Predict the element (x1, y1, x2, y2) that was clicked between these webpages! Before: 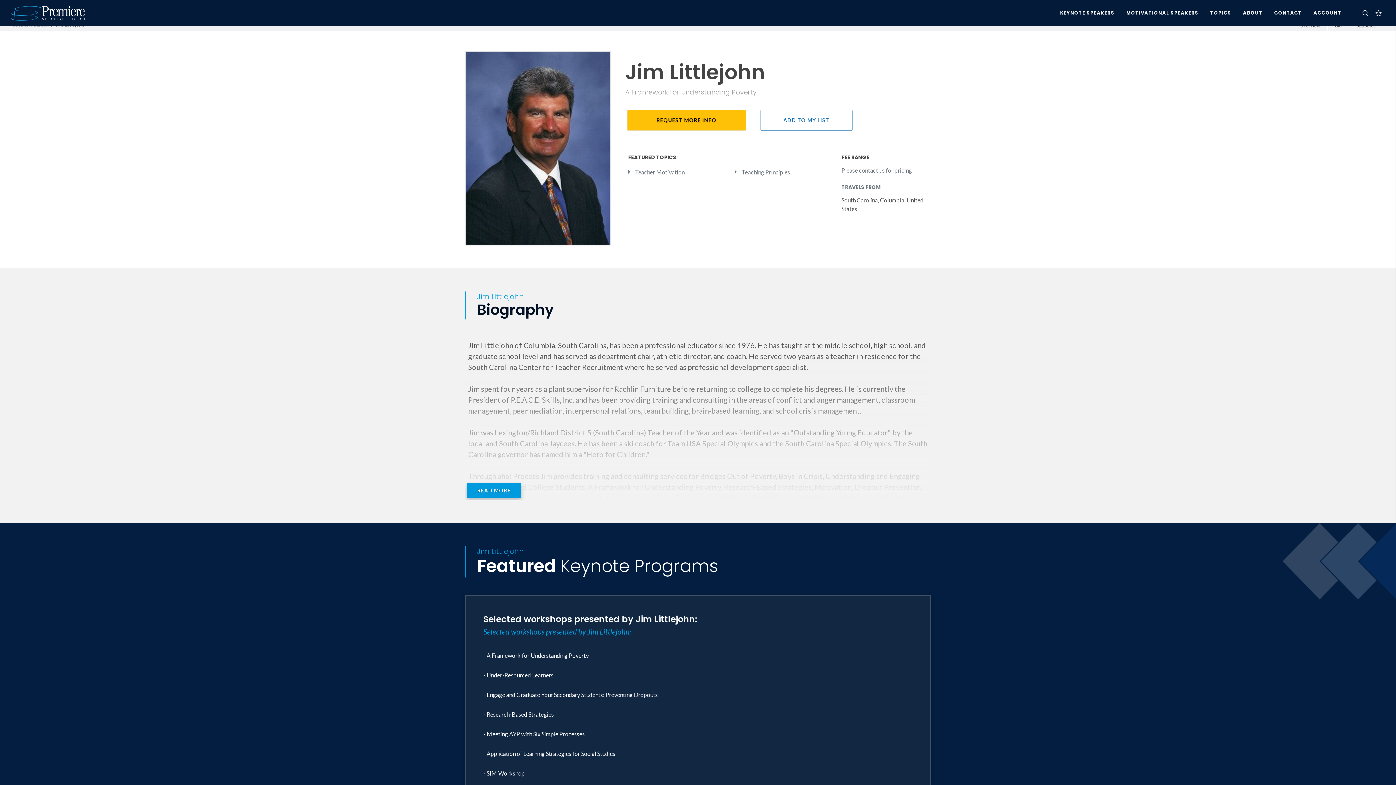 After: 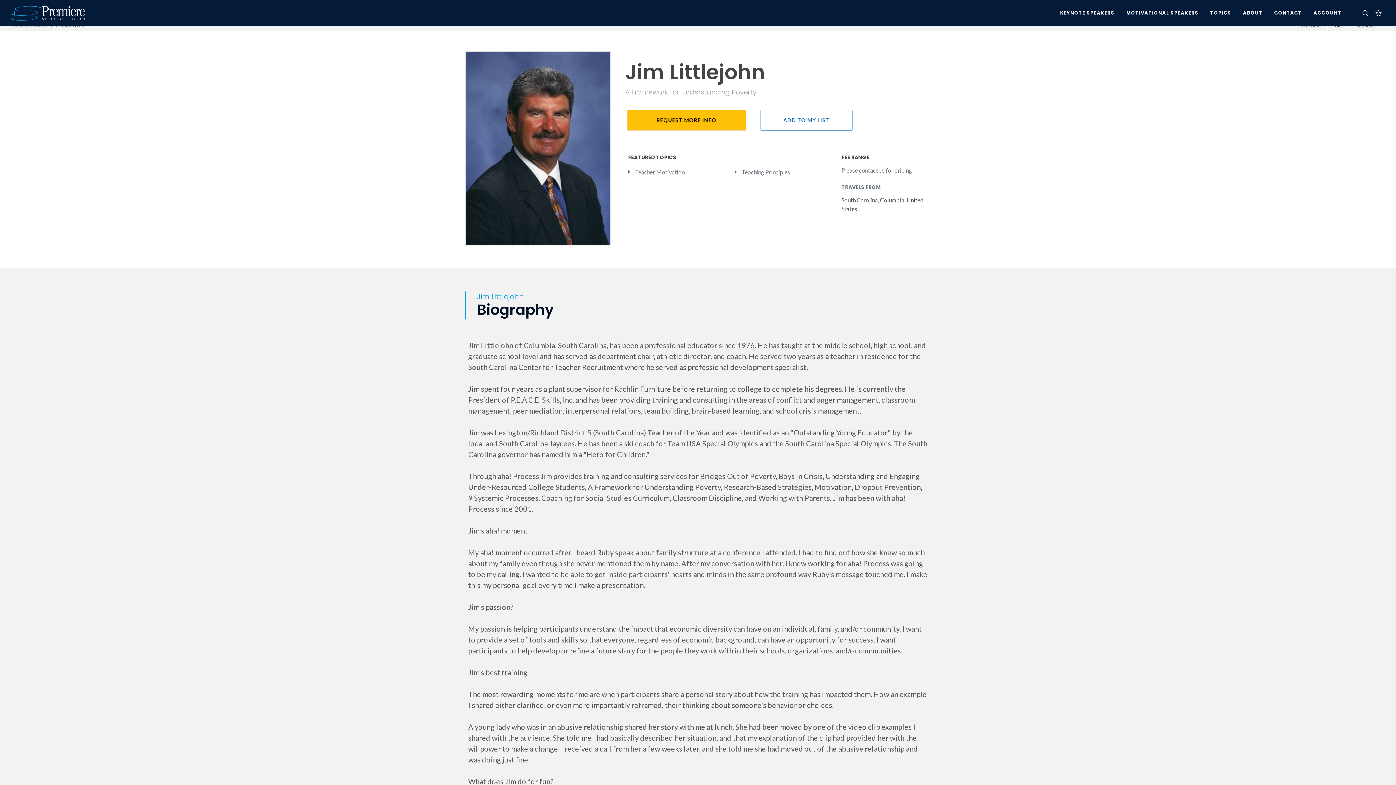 Action: label: READ MORE bbox: (467, 483, 521, 498)